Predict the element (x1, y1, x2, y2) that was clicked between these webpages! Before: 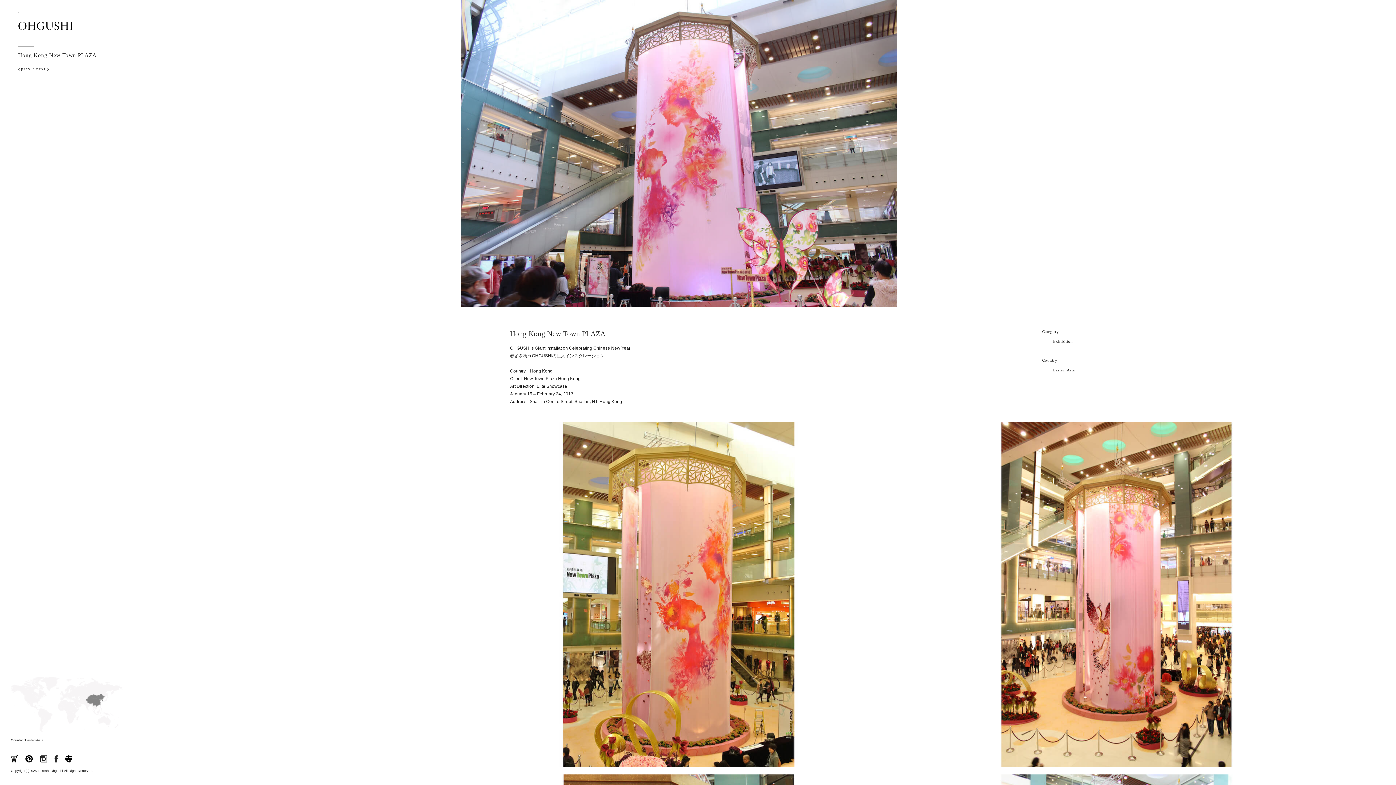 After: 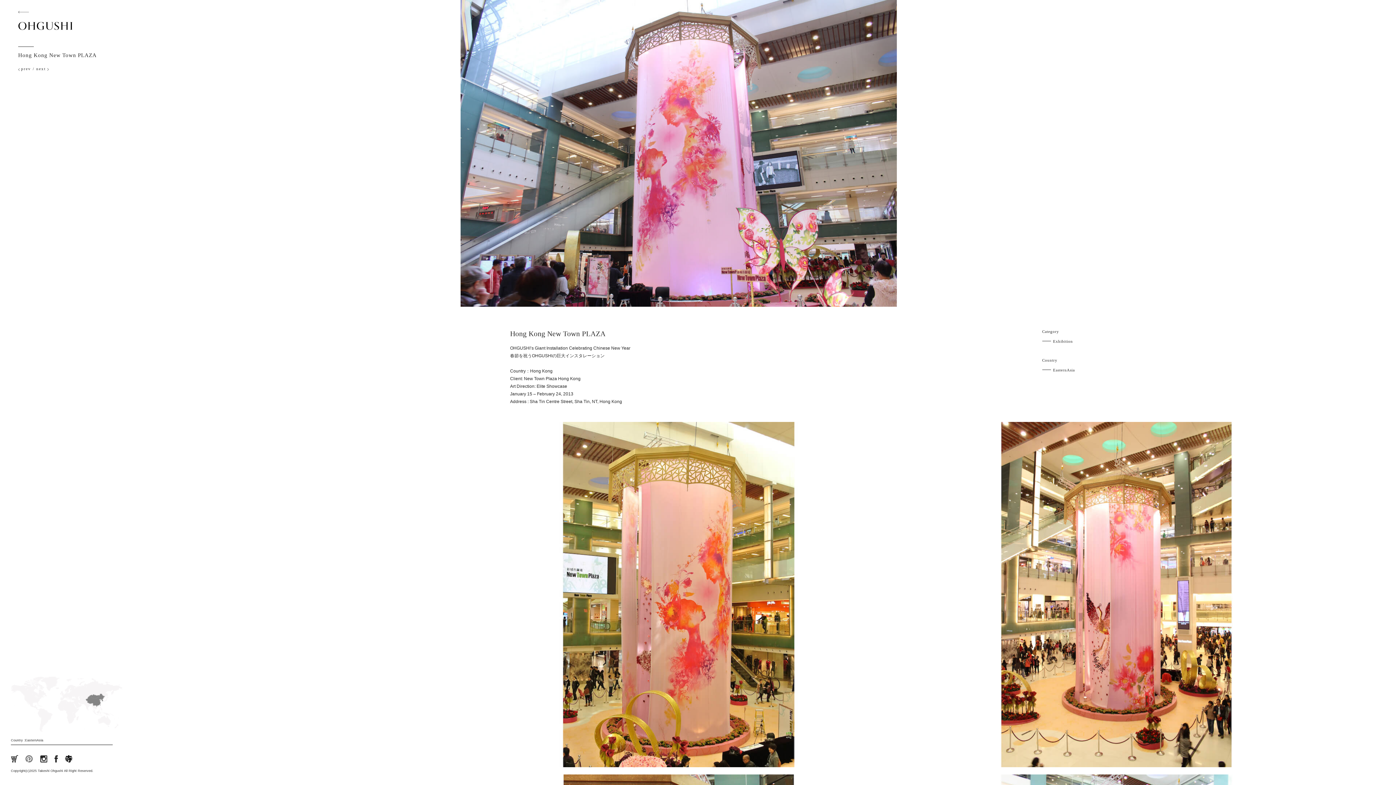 Action: bbox: (25, 756, 32, 761)